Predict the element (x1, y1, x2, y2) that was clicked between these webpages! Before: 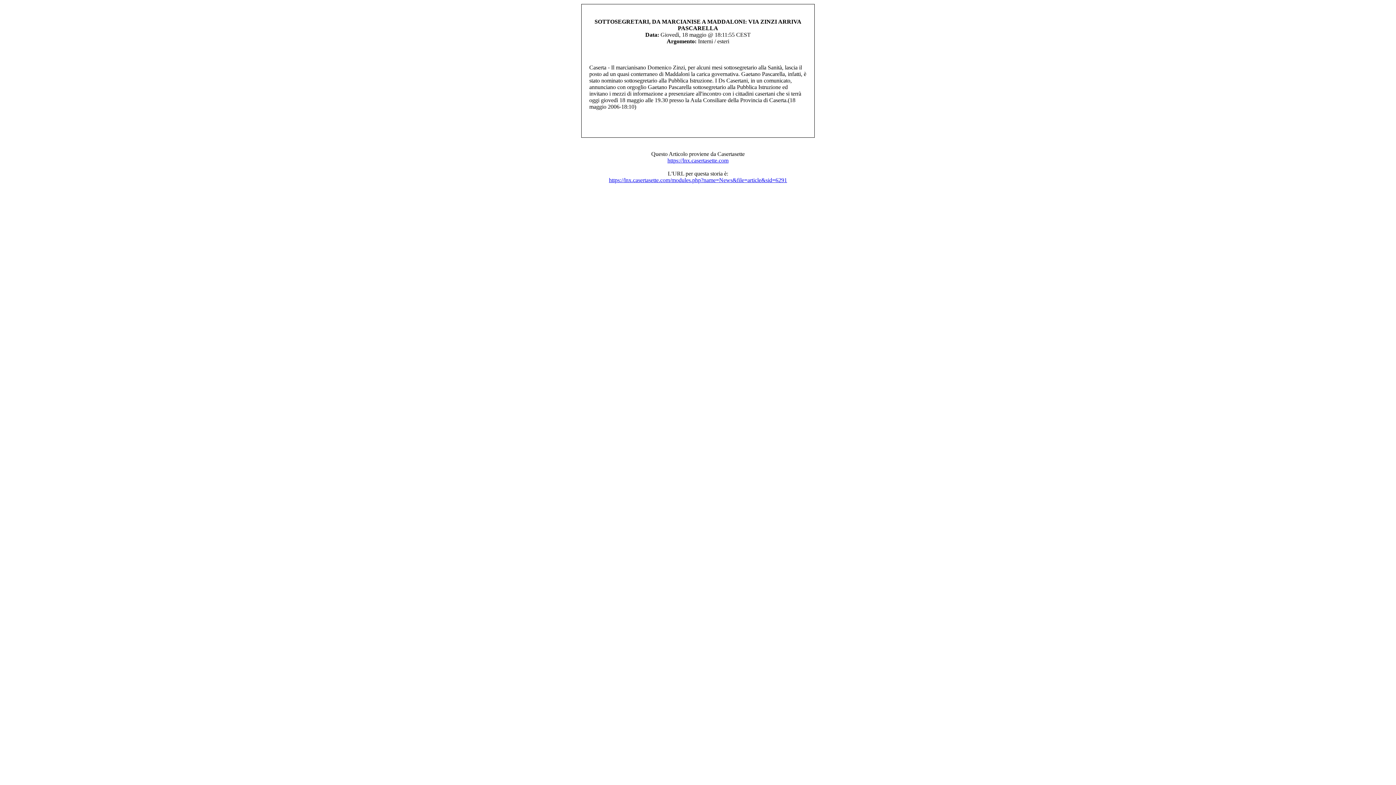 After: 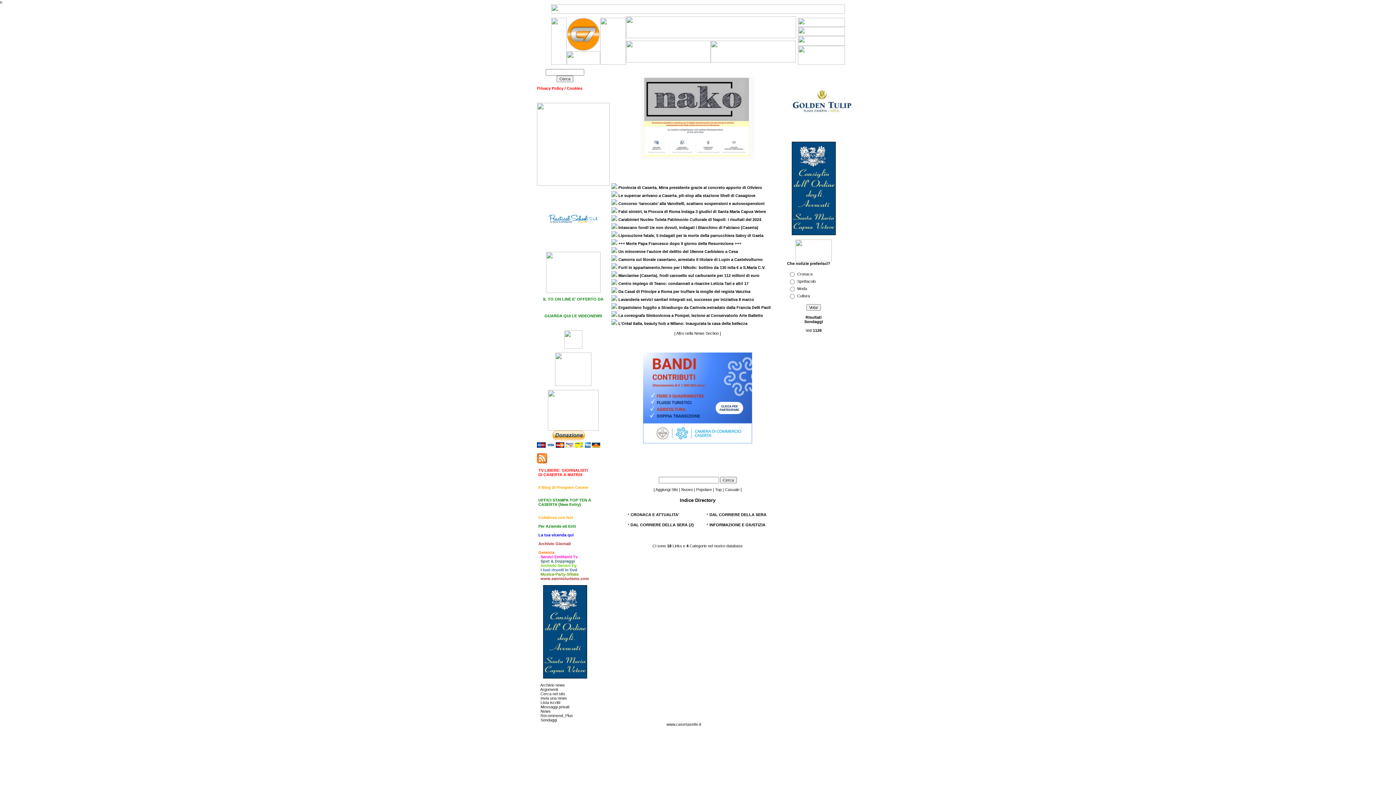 Action: bbox: (667, 157, 728, 163) label: https://lnx.casertasette.com